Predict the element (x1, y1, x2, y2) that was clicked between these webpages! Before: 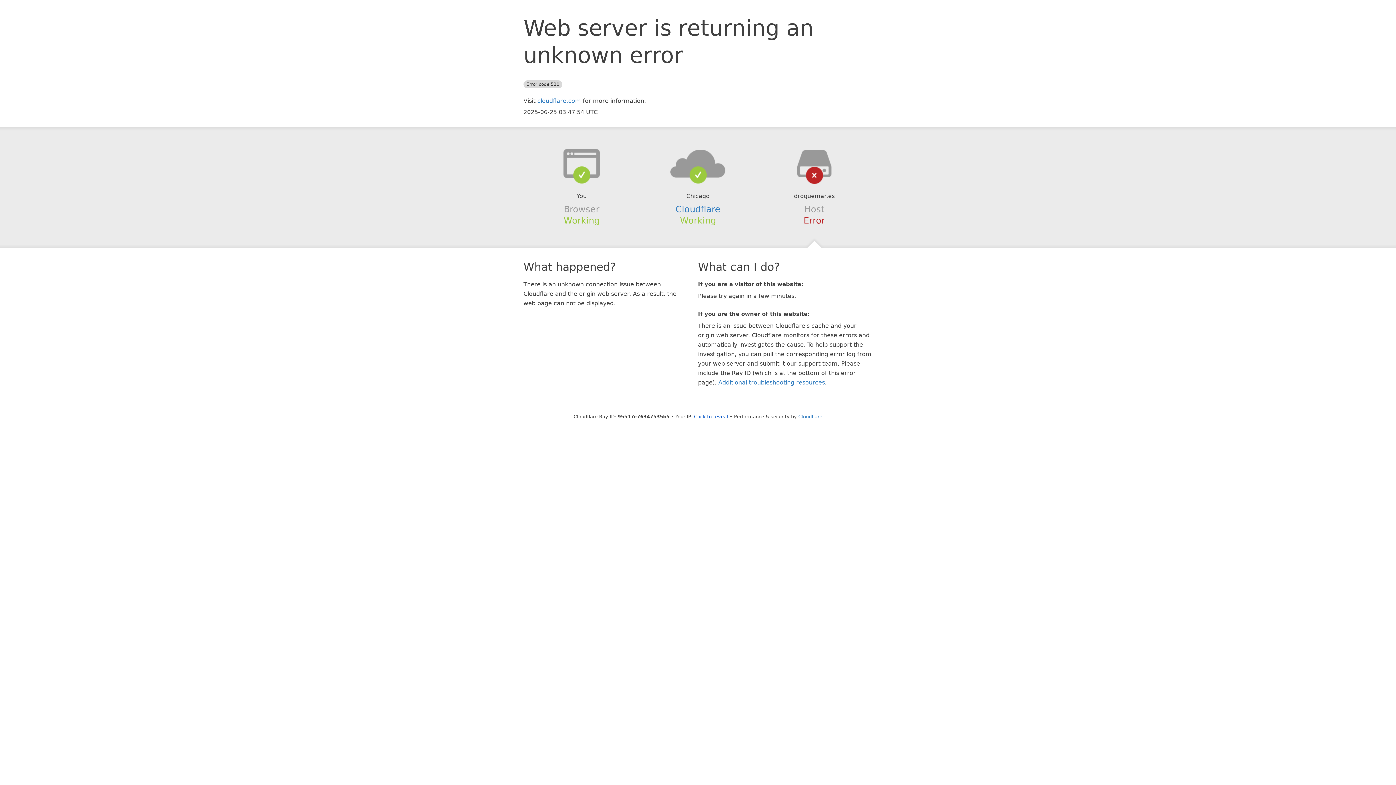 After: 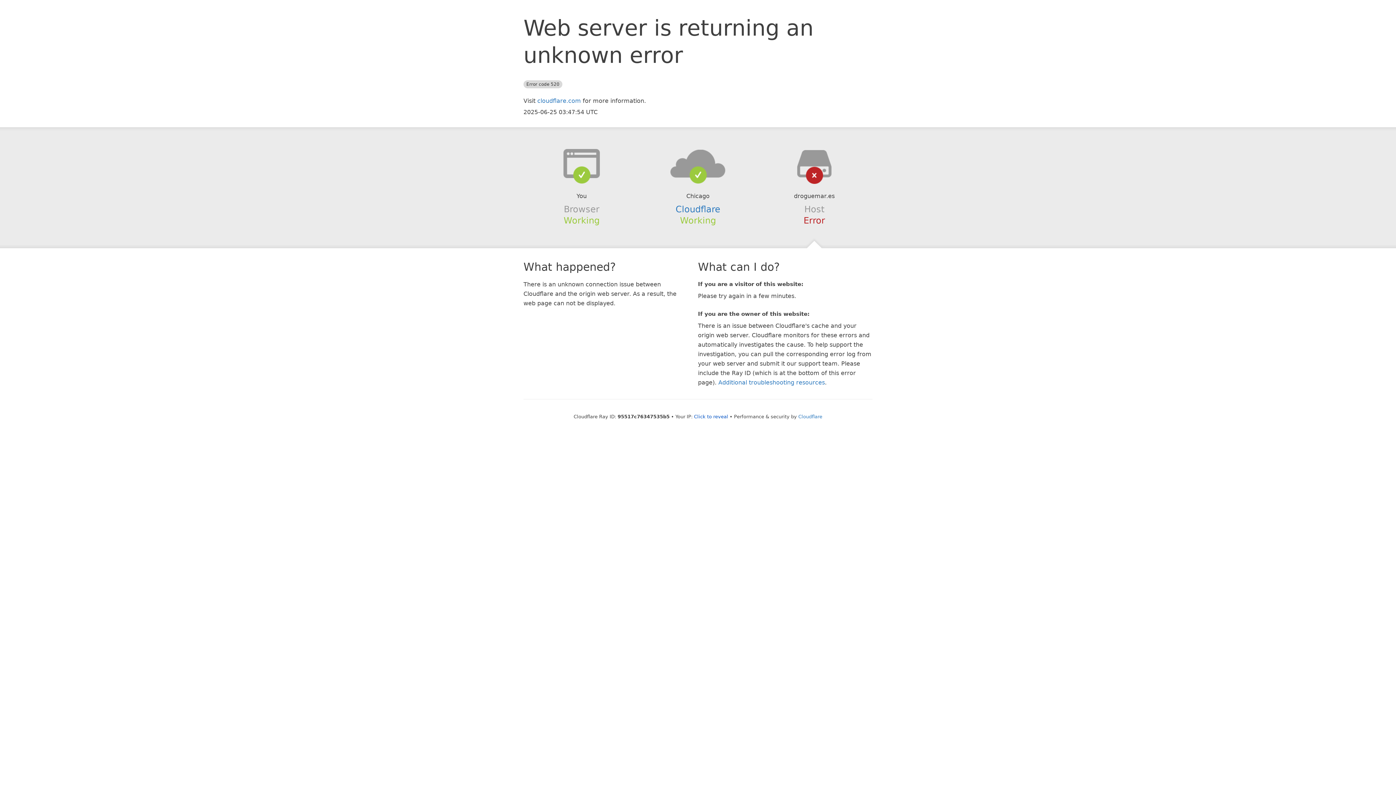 Action: bbox: (639, 148, 756, 178)